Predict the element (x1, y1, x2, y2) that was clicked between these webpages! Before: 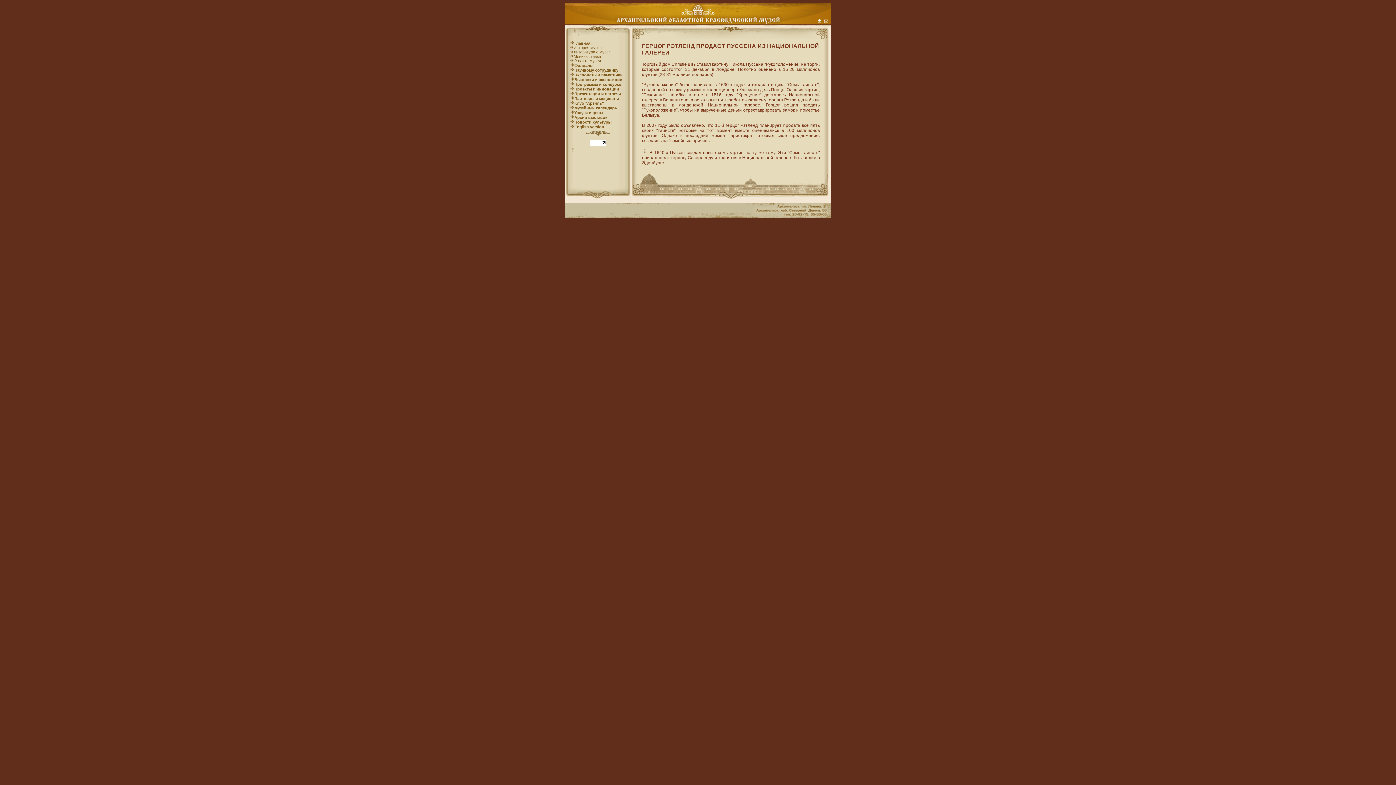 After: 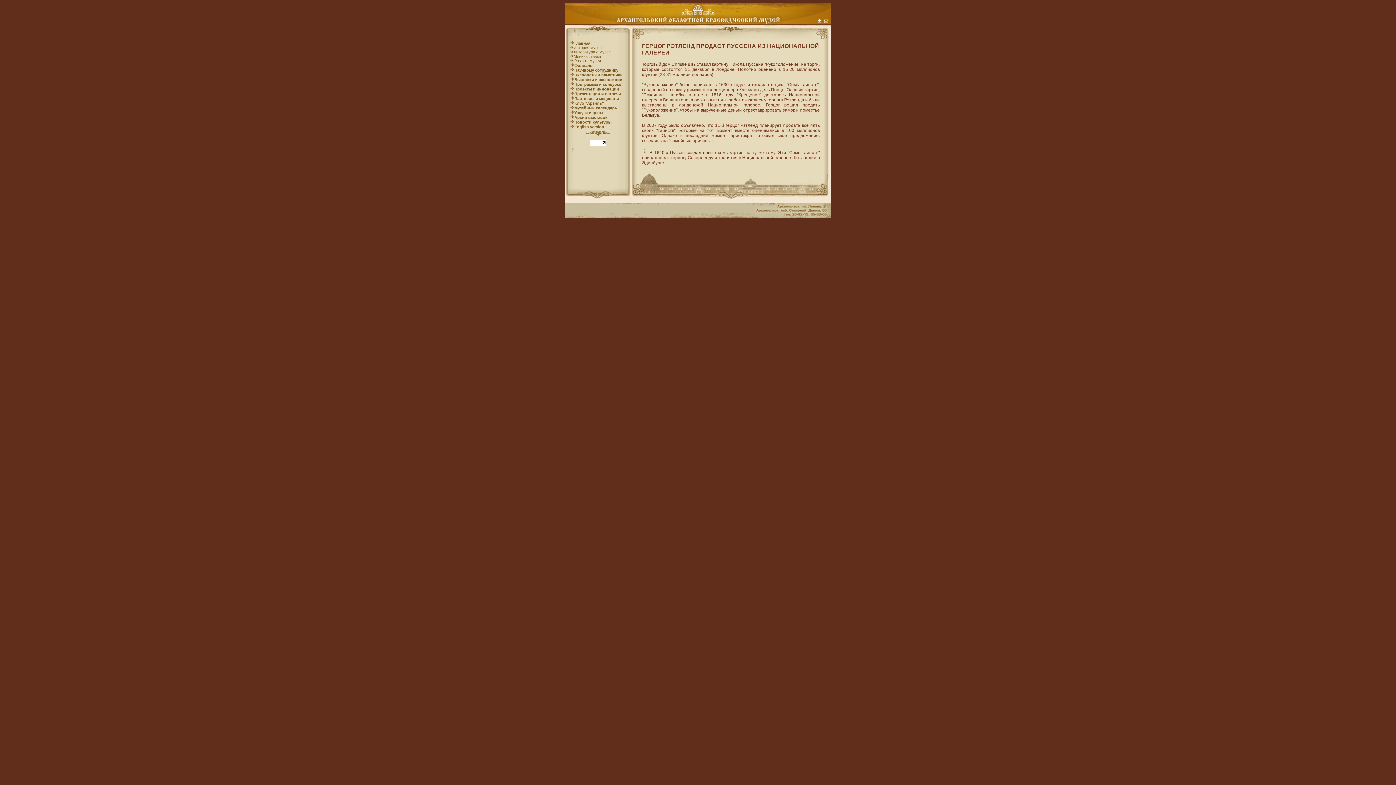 Action: bbox: (590, 142, 606, 146)